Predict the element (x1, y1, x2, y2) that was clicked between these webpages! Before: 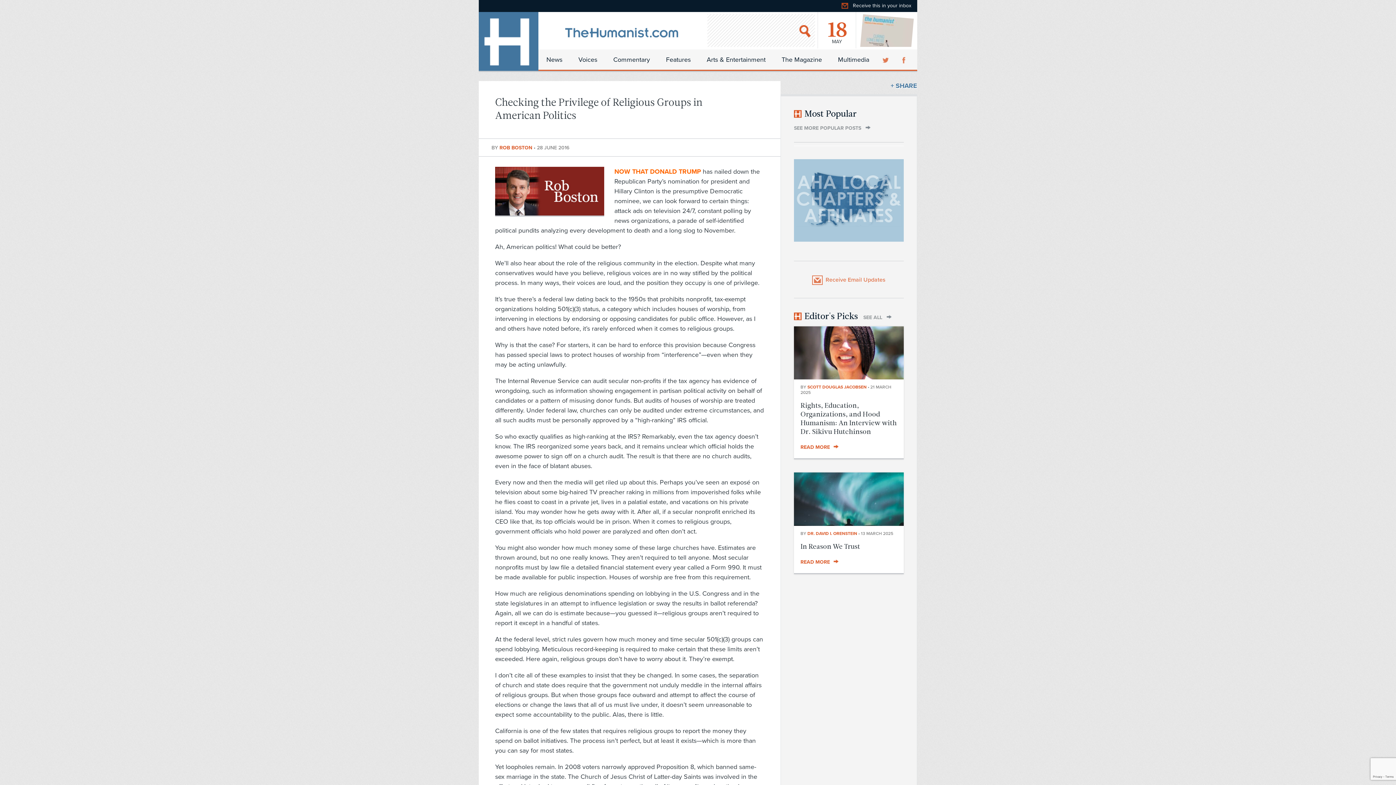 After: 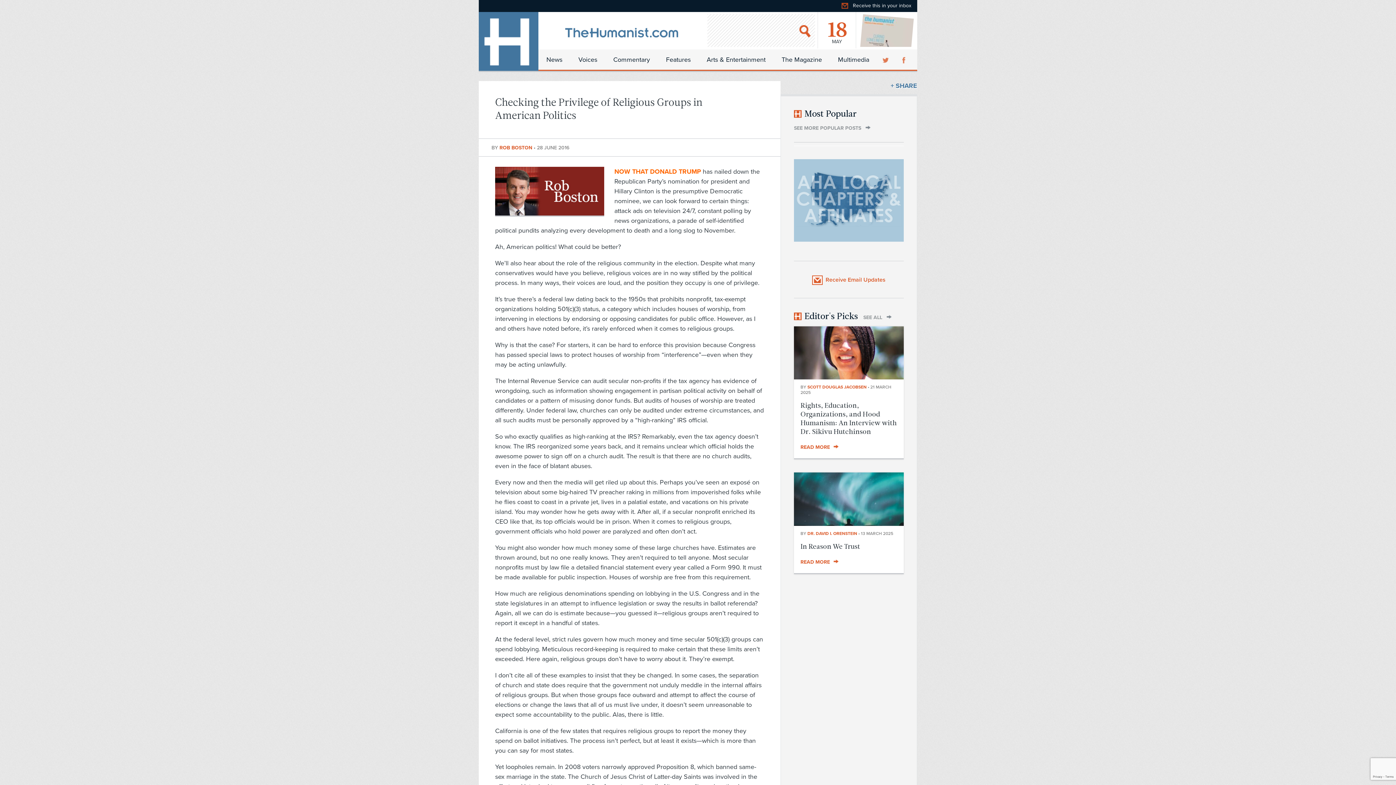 Action: bbox: (812, 275, 885, 284) label: Receive Email Updates